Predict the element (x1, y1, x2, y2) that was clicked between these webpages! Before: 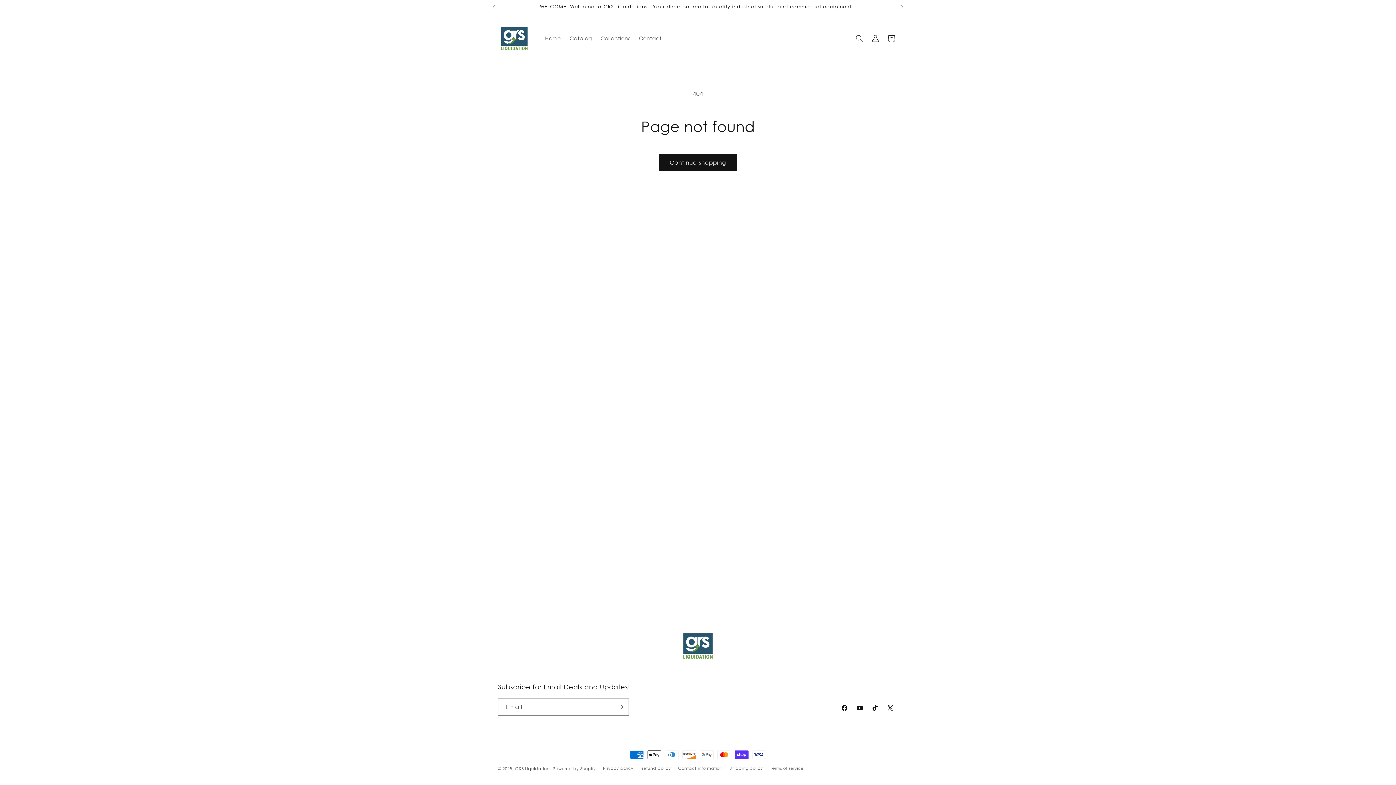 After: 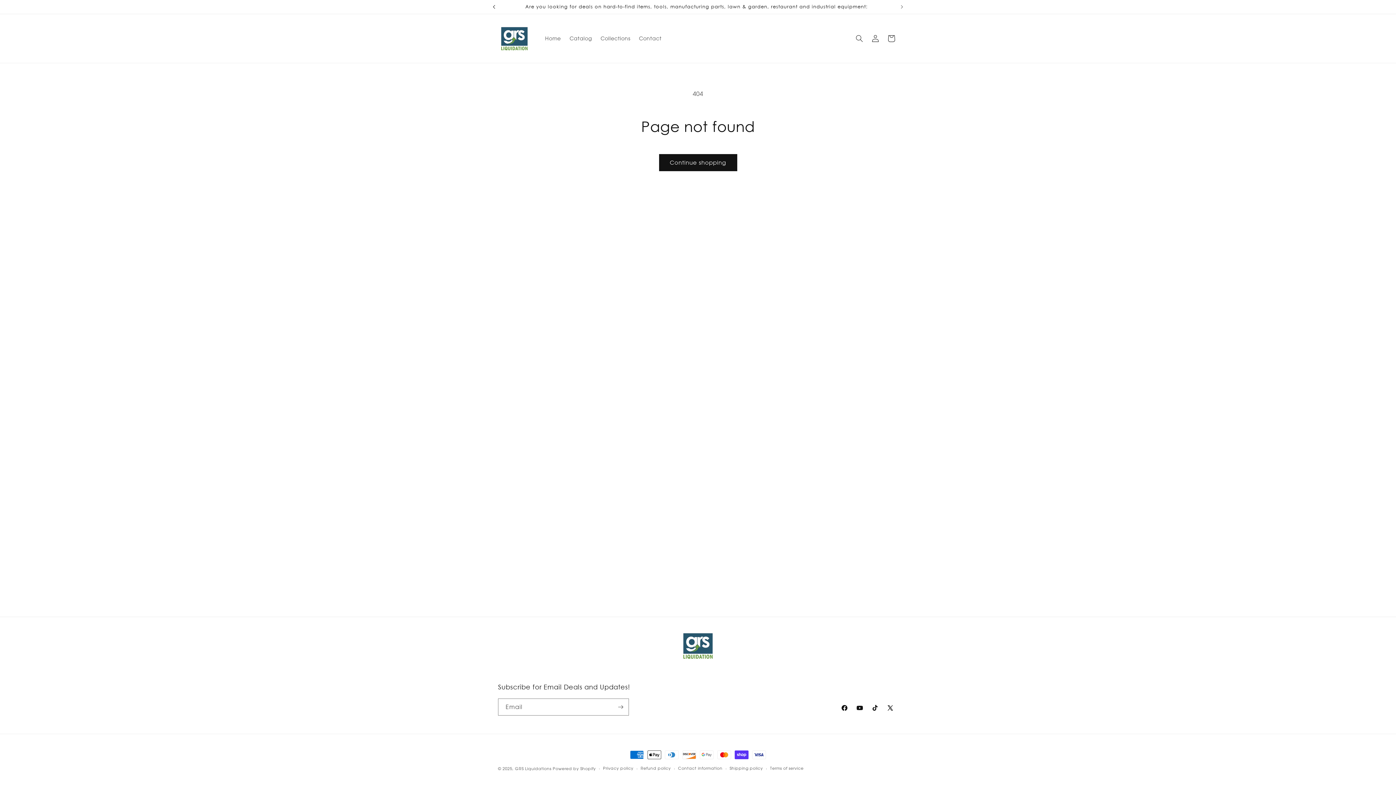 Action: label: Previous announcement bbox: (486, 0, 502, 13)